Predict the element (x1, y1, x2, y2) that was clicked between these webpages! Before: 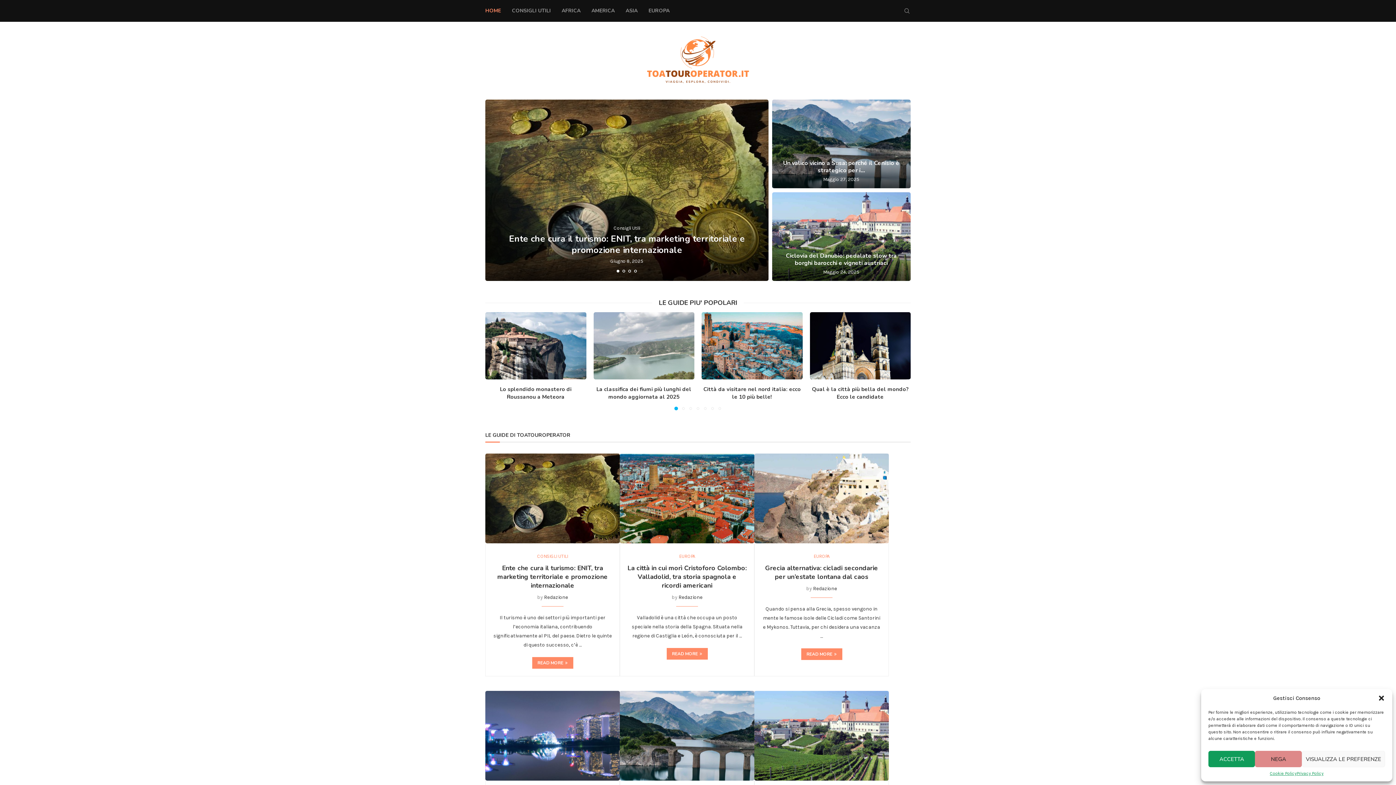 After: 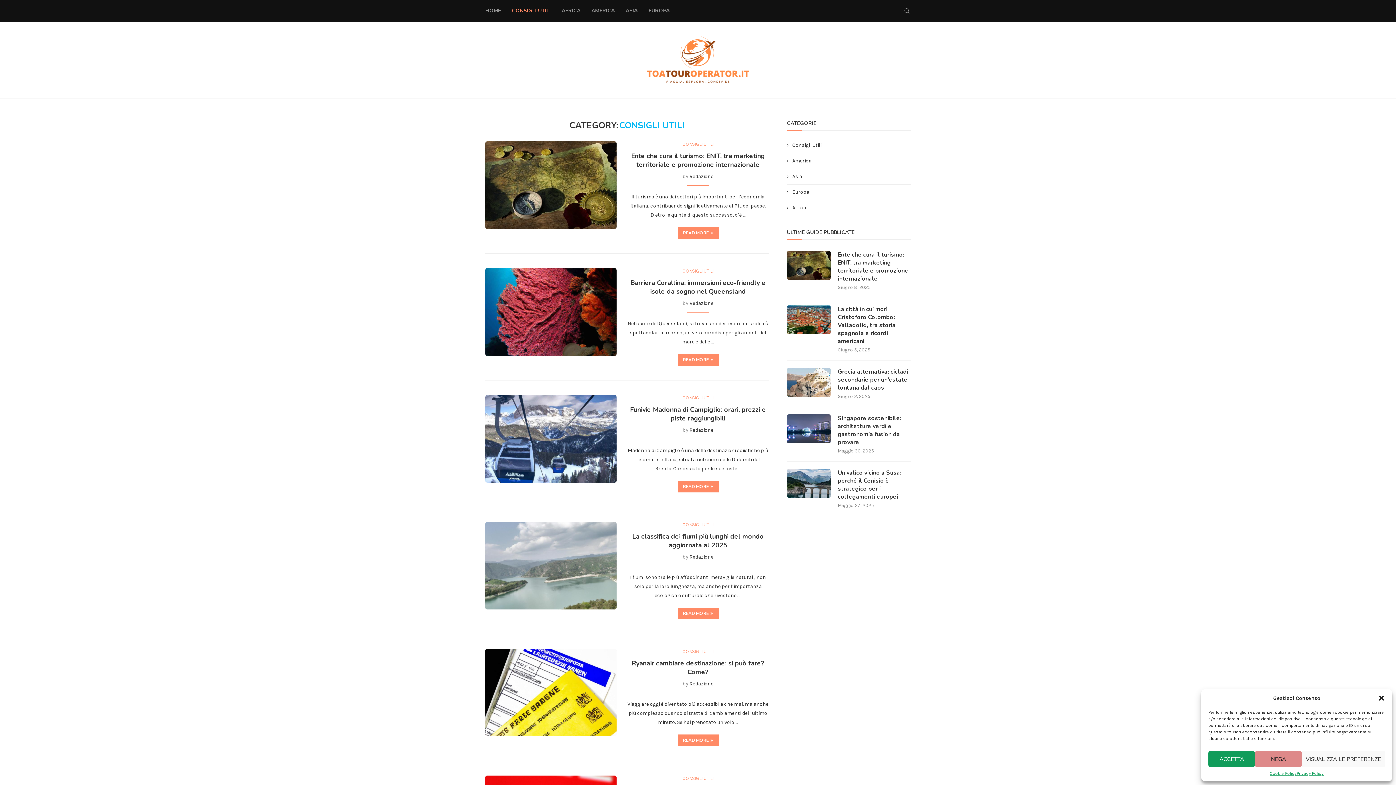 Action: bbox: (613, 225, 640, 230) label: Consigli Utili